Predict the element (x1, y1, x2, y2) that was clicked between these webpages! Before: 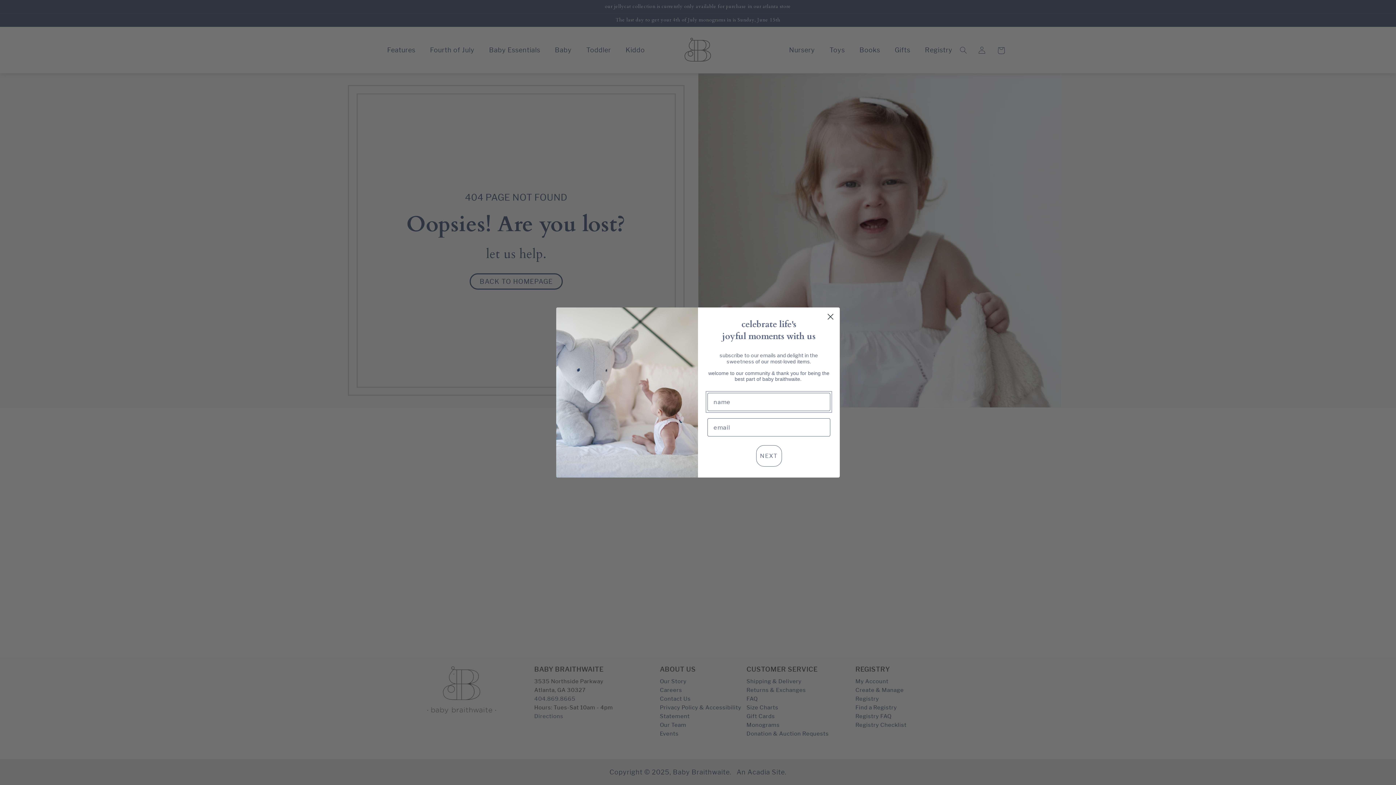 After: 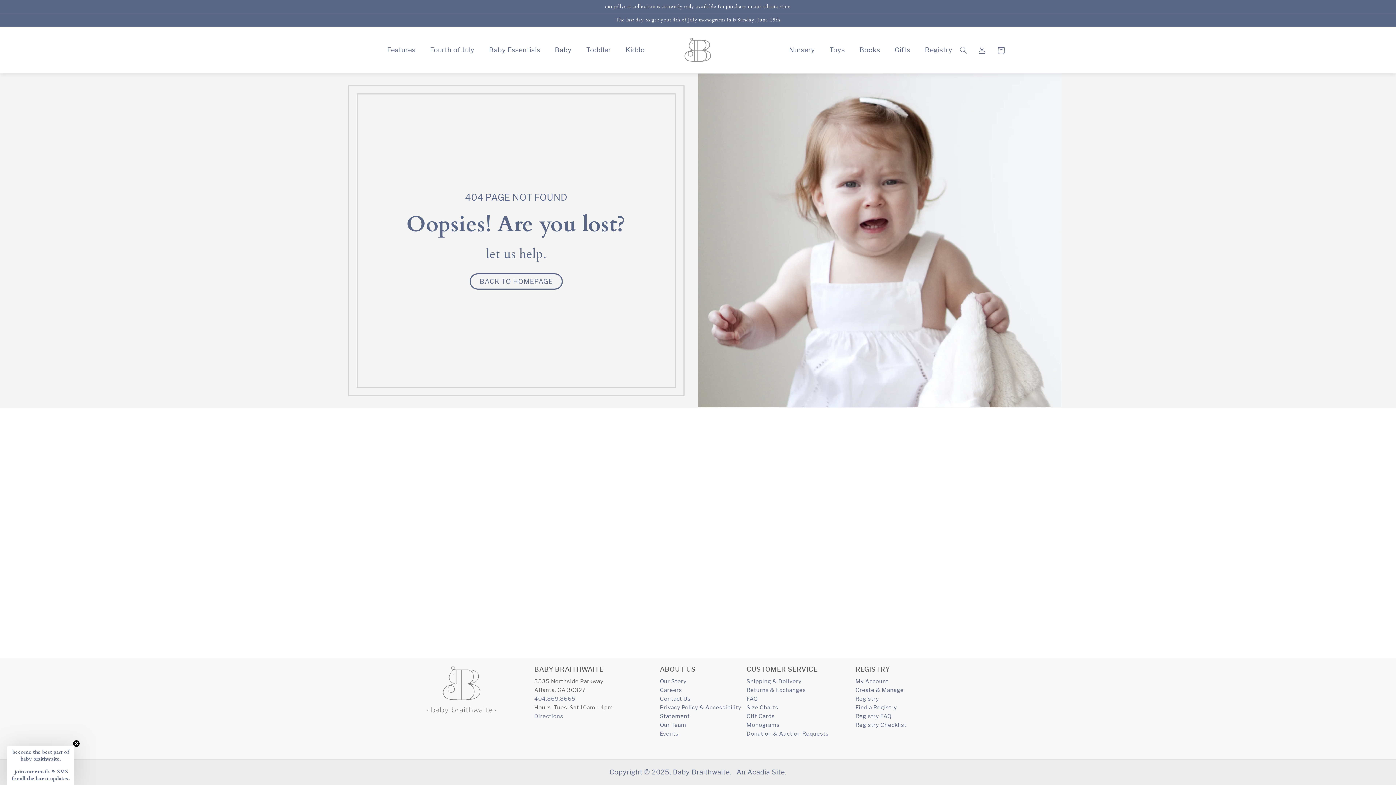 Action: label: Close dialog bbox: (824, 310, 837, 323)